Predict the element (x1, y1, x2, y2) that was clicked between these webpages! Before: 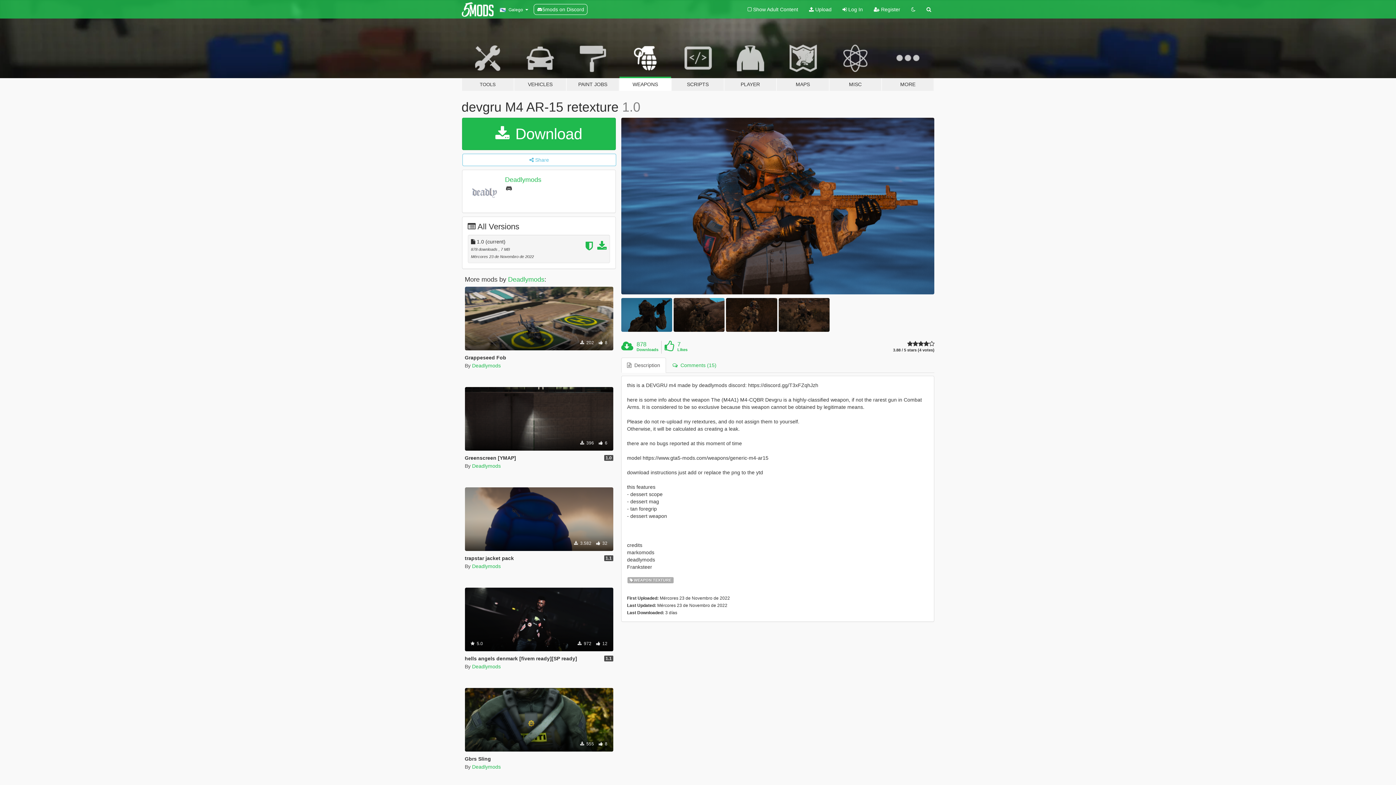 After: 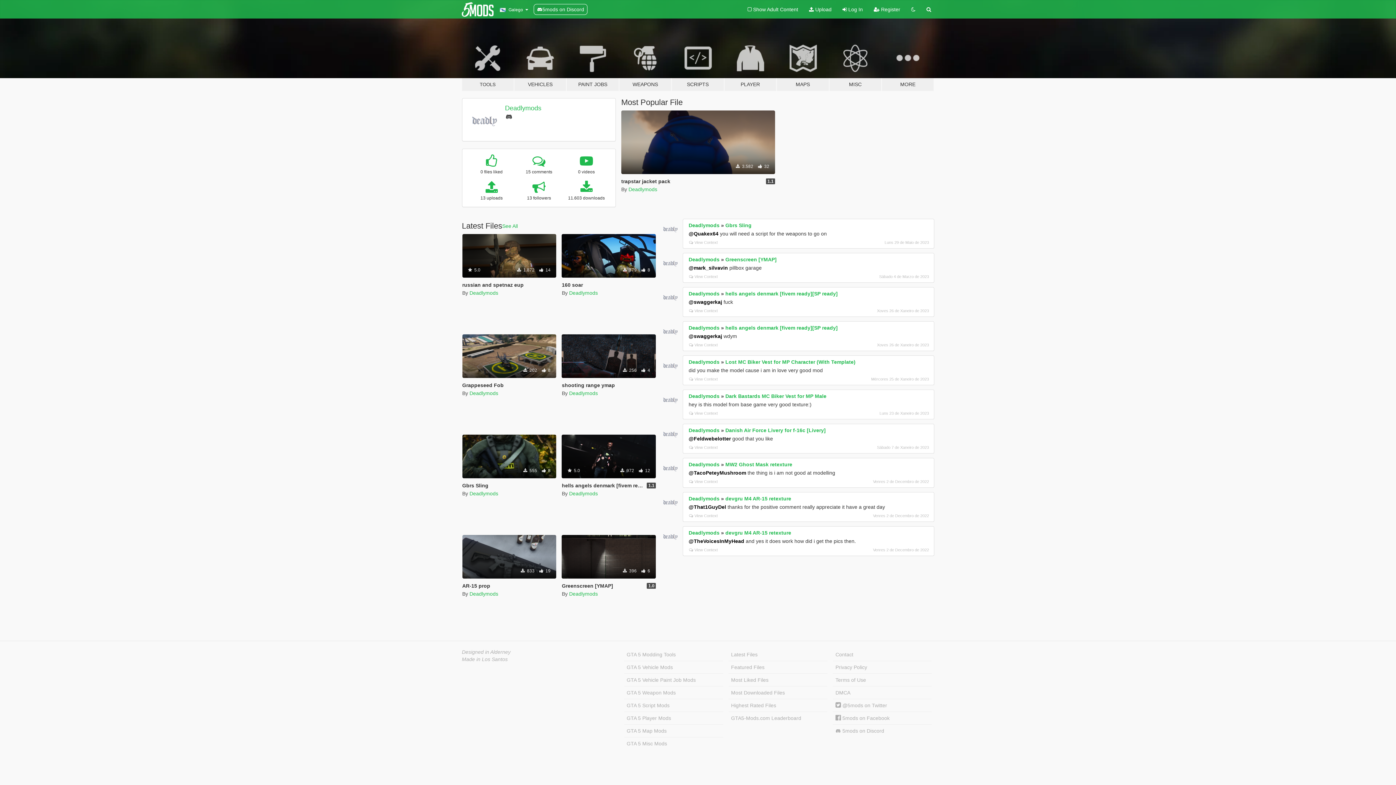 Action: bbox: (468, 175, 499, 207)